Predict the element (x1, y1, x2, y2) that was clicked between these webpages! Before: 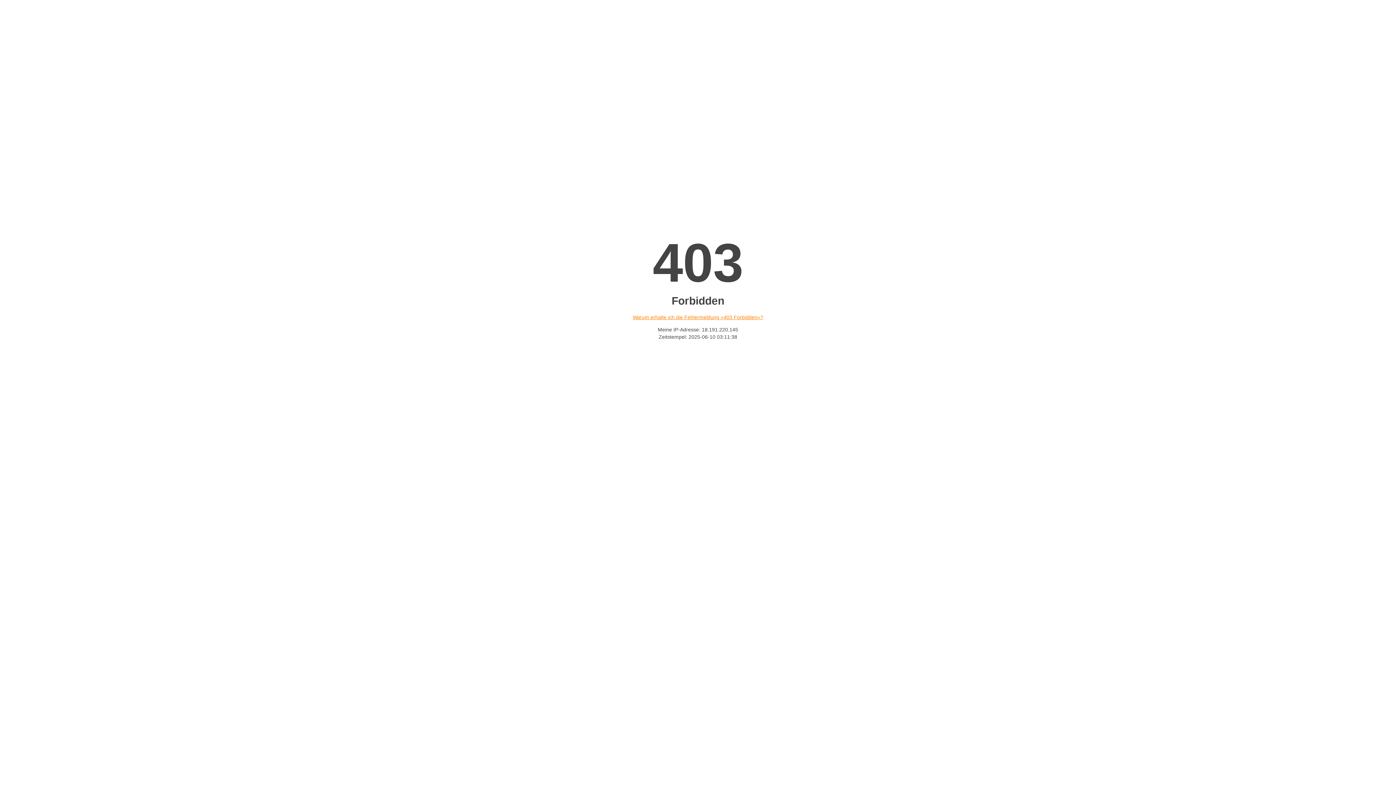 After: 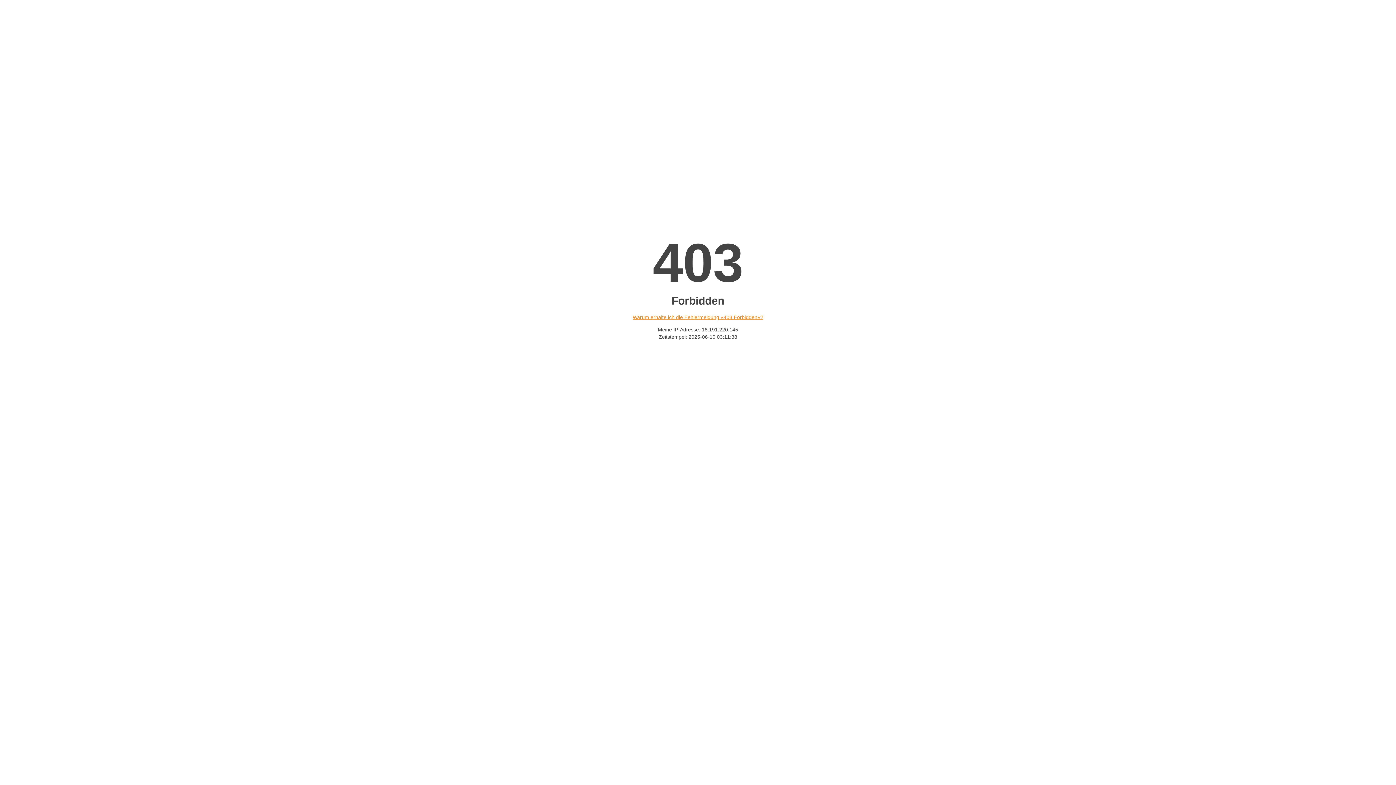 Action: label: Warum erhalte ich die Fehlermeldung «403 Forbidden»? bbox: (632, 314, 763, 320)